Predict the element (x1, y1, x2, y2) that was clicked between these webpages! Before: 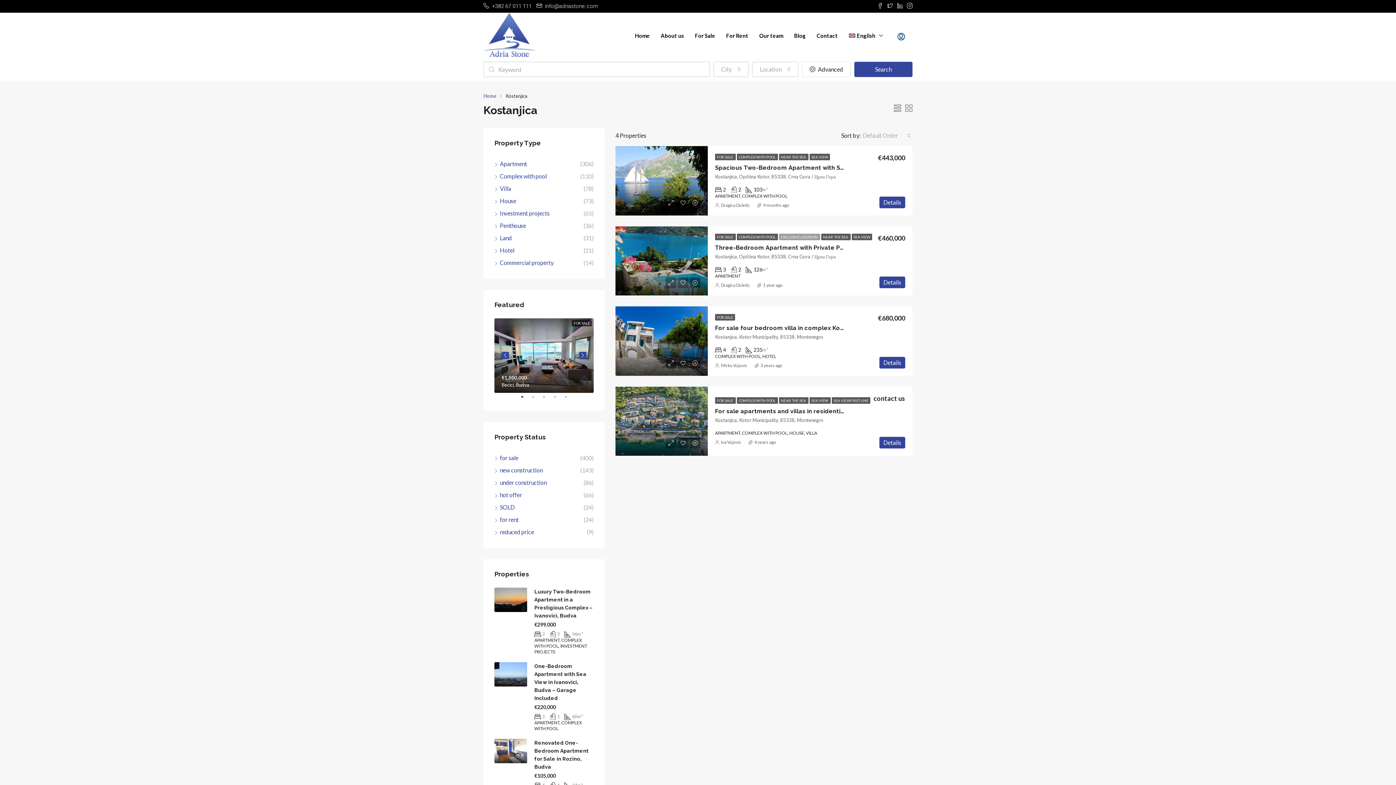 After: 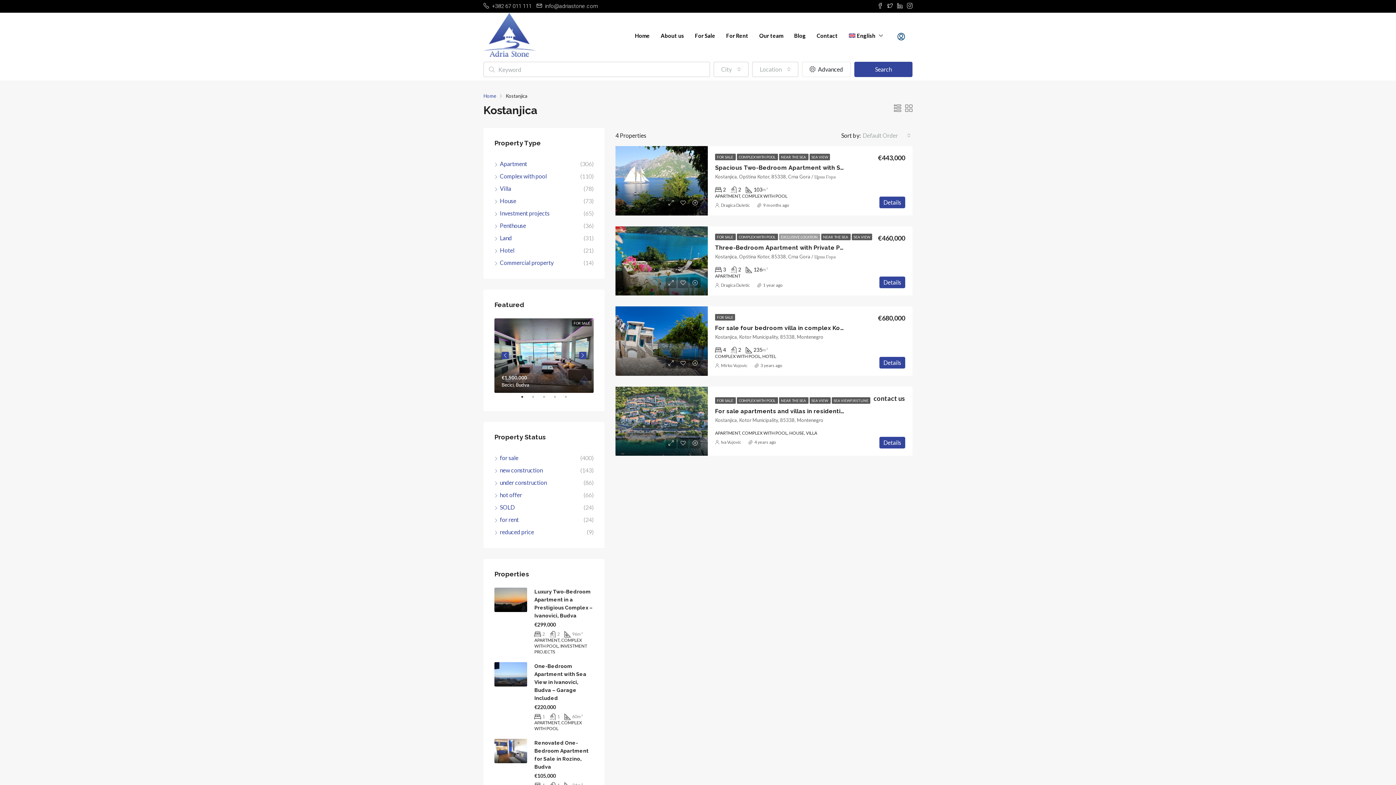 Action: label: 1 of 5 bbox: (522, 396, 529, 403)